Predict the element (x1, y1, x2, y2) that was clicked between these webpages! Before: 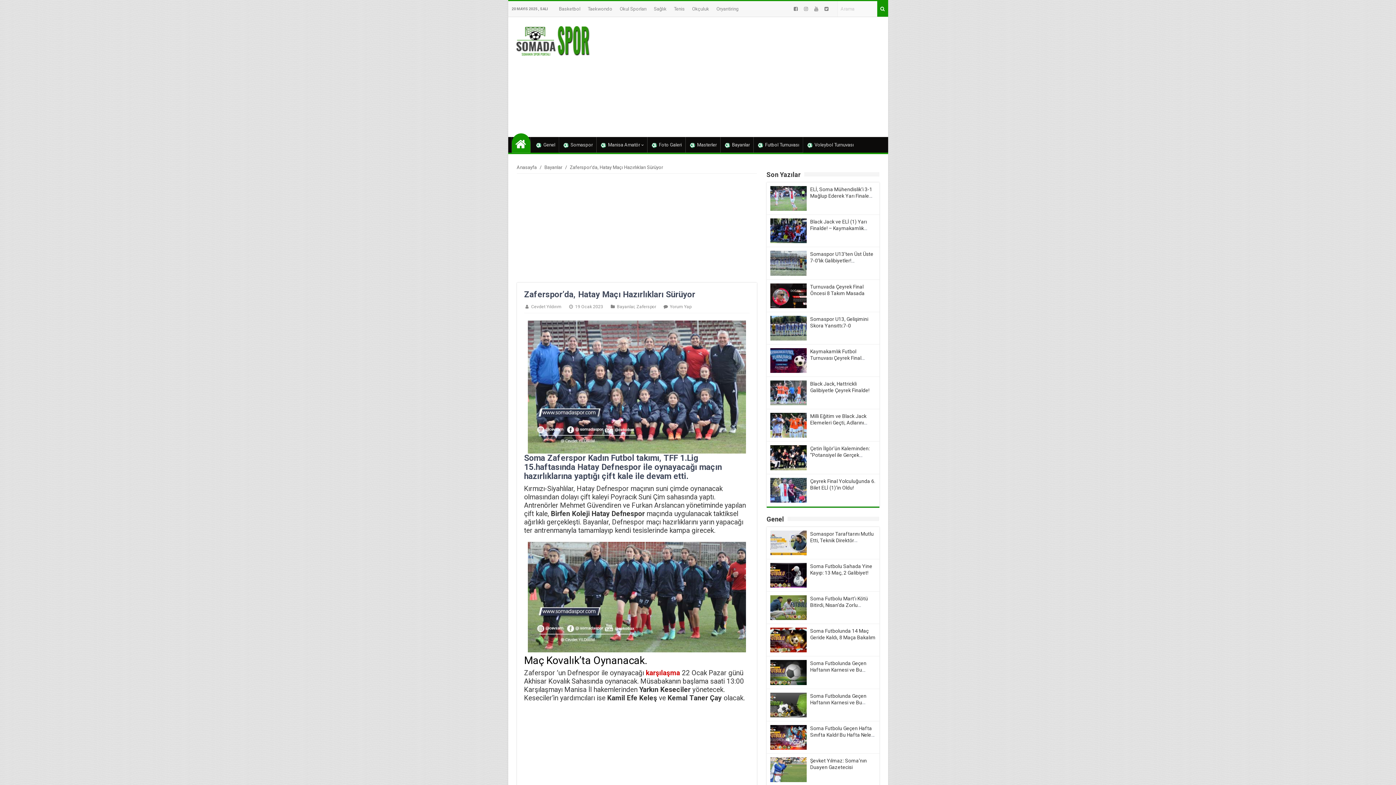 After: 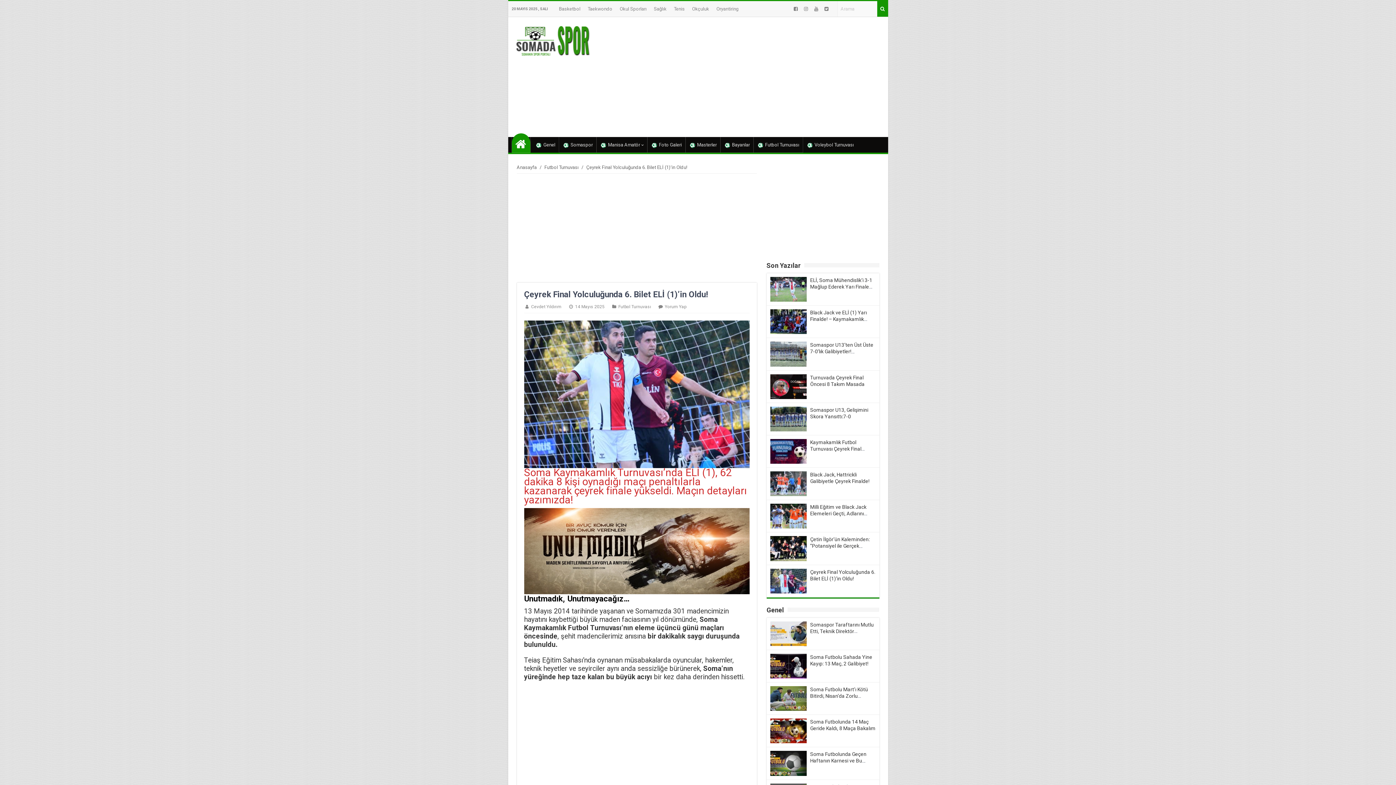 Action: bbox: (770, 478, 806, 502)